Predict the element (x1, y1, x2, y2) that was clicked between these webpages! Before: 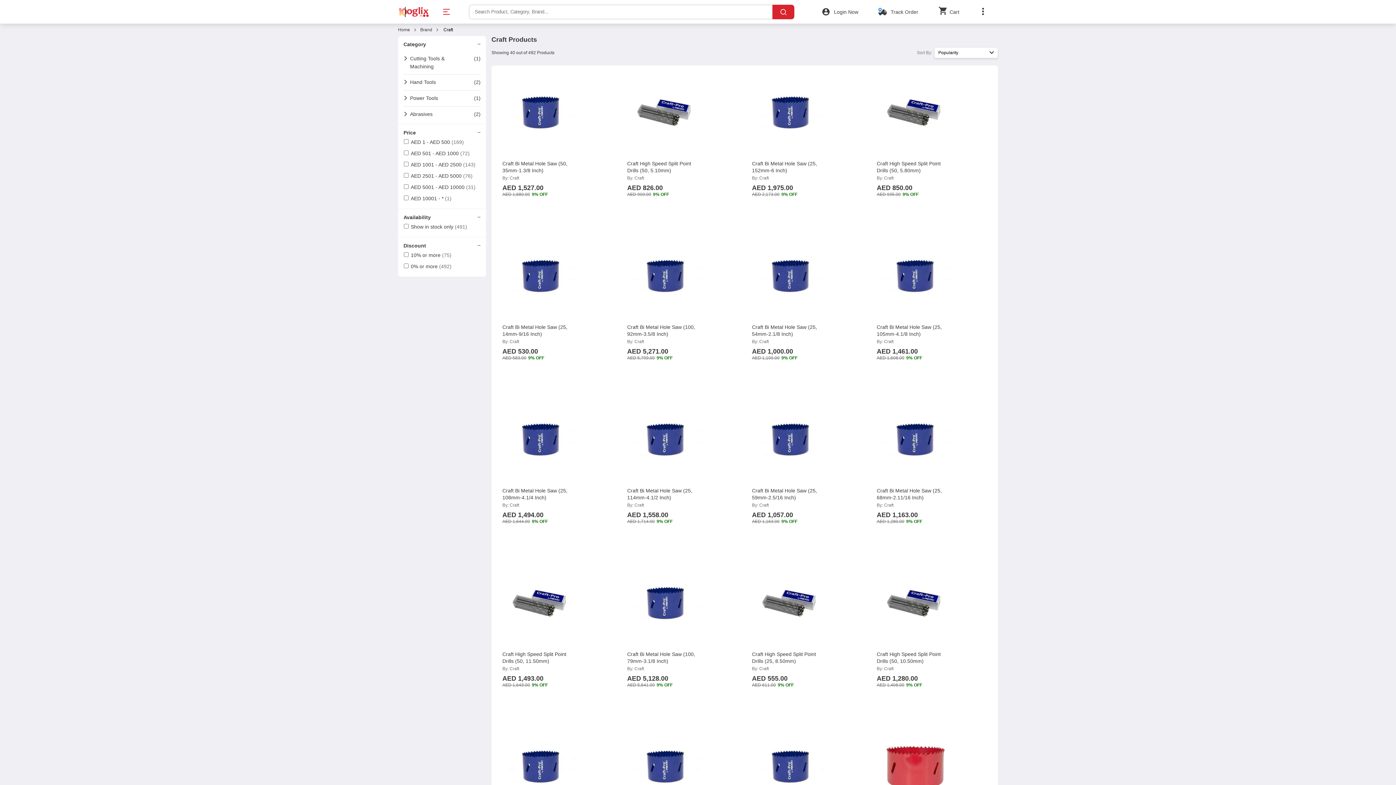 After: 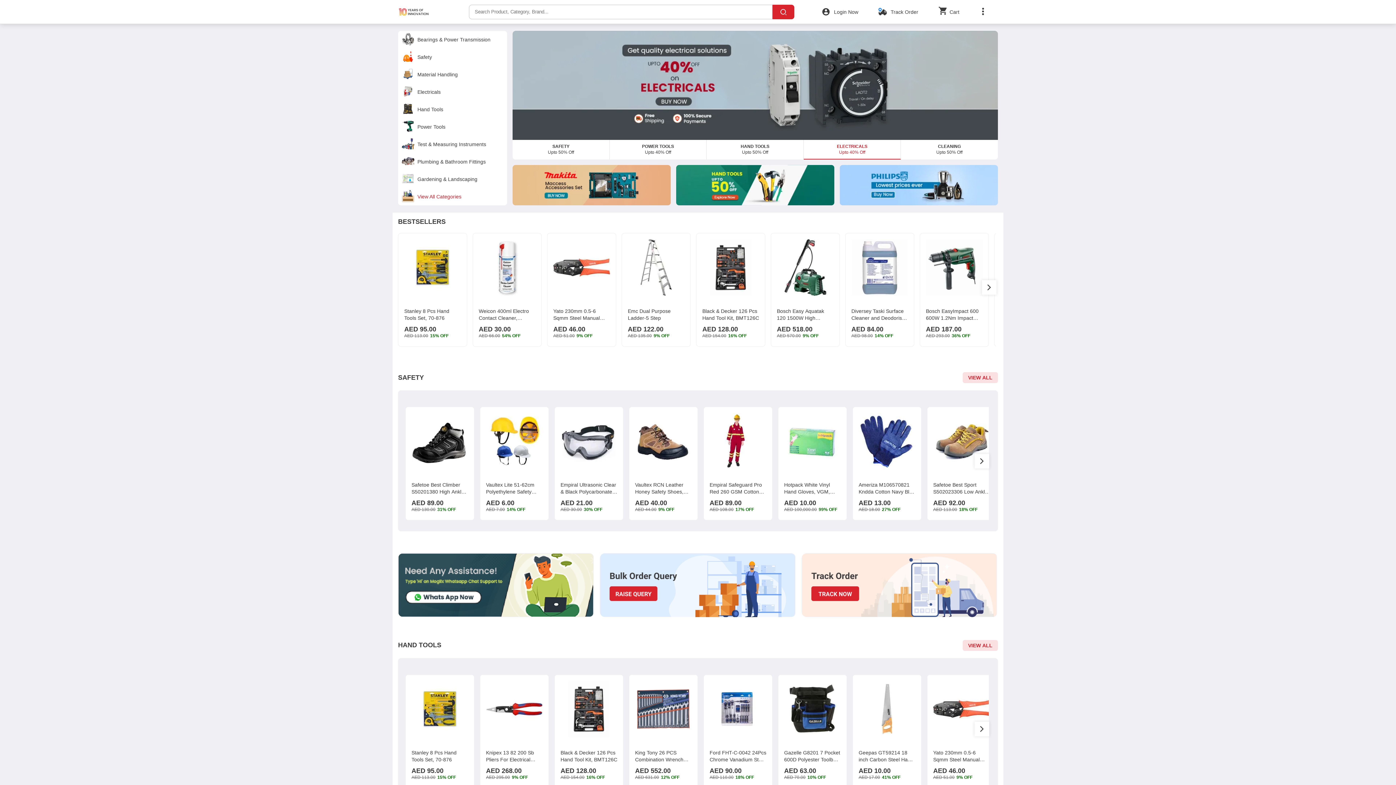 Action: bbox: (398, 27, 410, 32) label: Home